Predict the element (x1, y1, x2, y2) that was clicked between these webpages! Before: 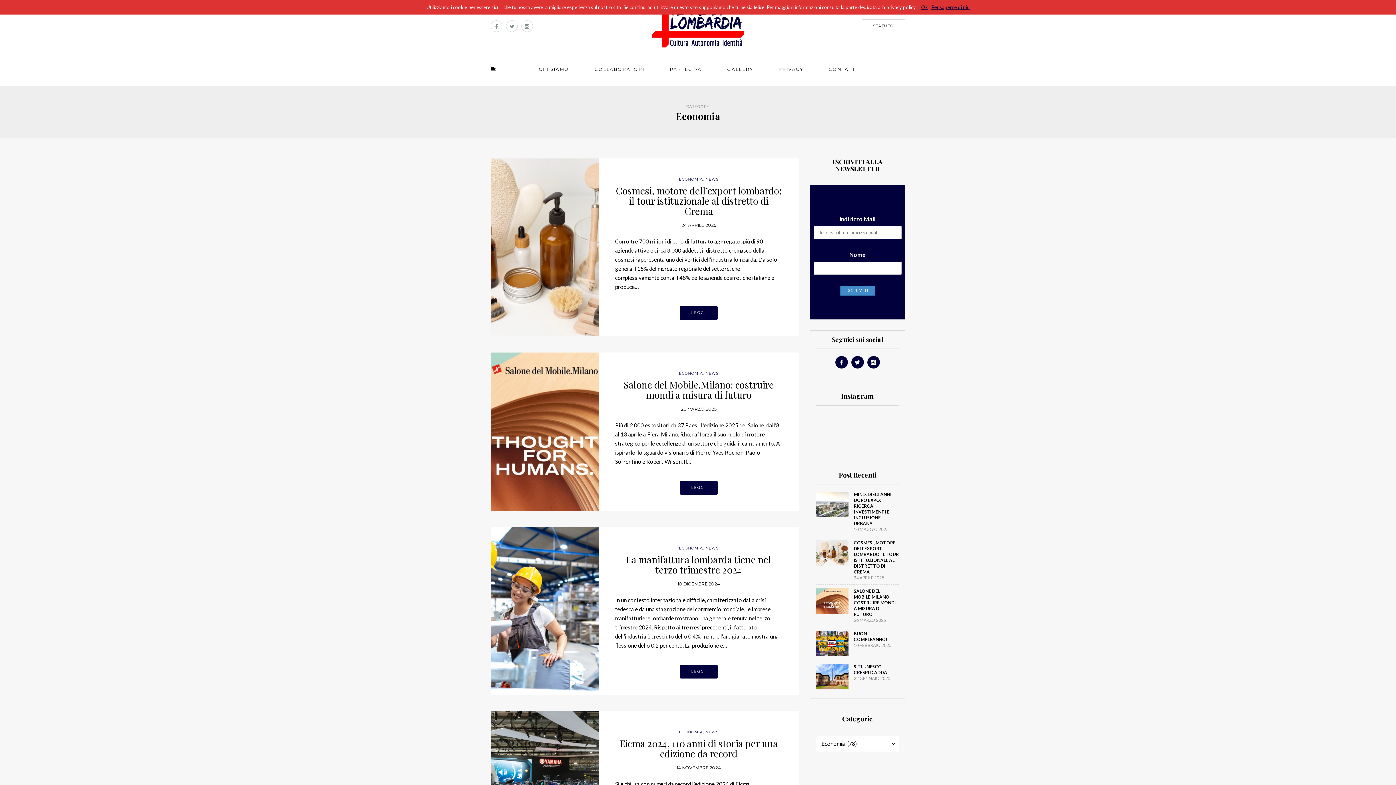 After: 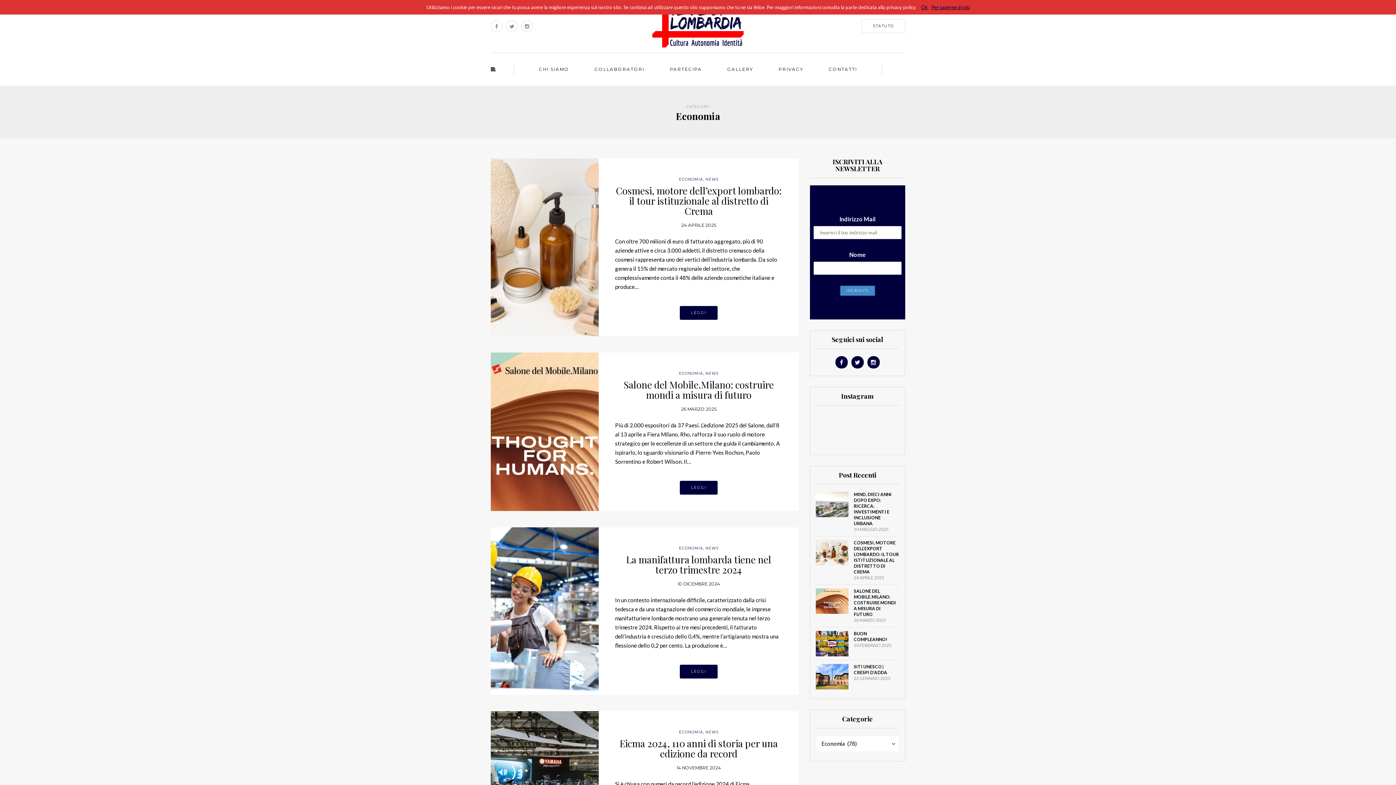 Action: bbox: (679, 730, 703, 734) label: ECONOMIA